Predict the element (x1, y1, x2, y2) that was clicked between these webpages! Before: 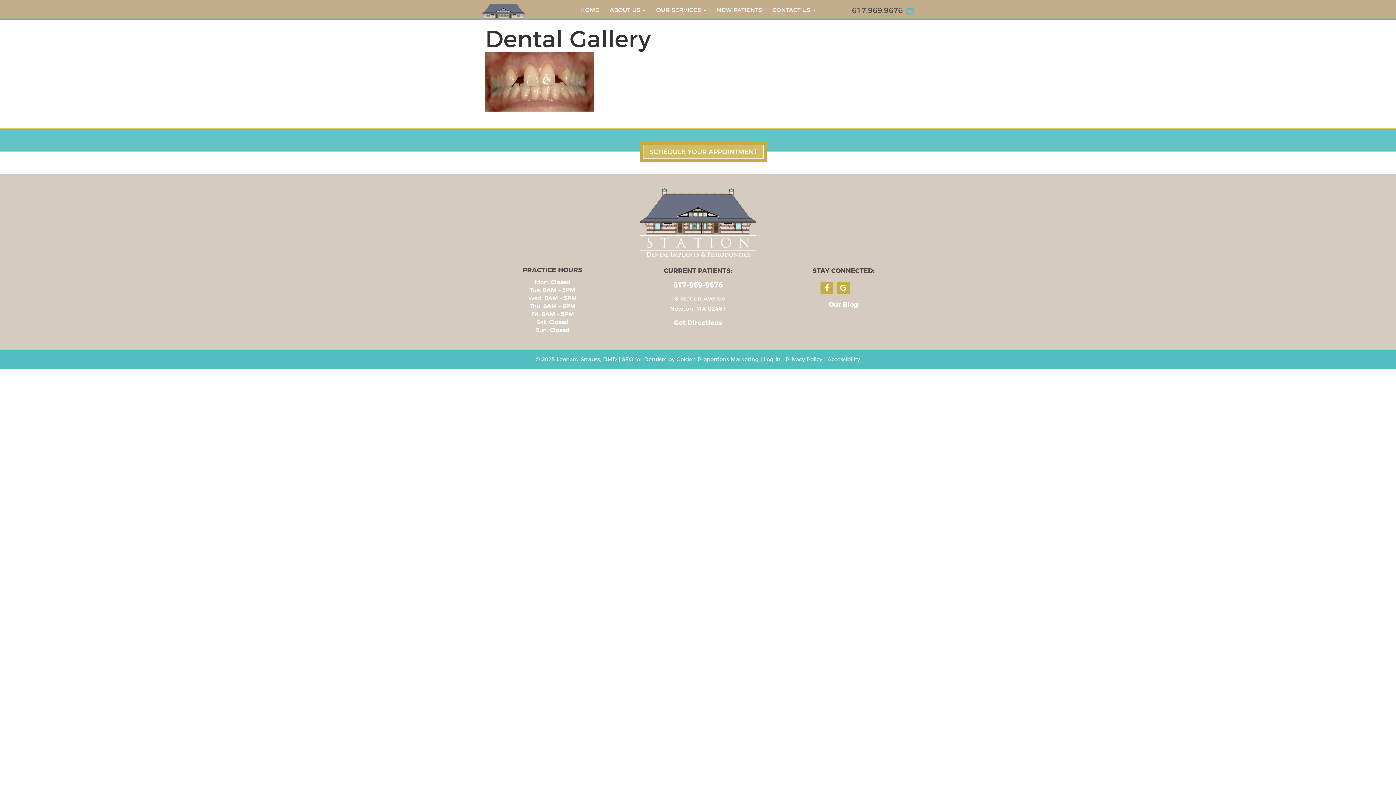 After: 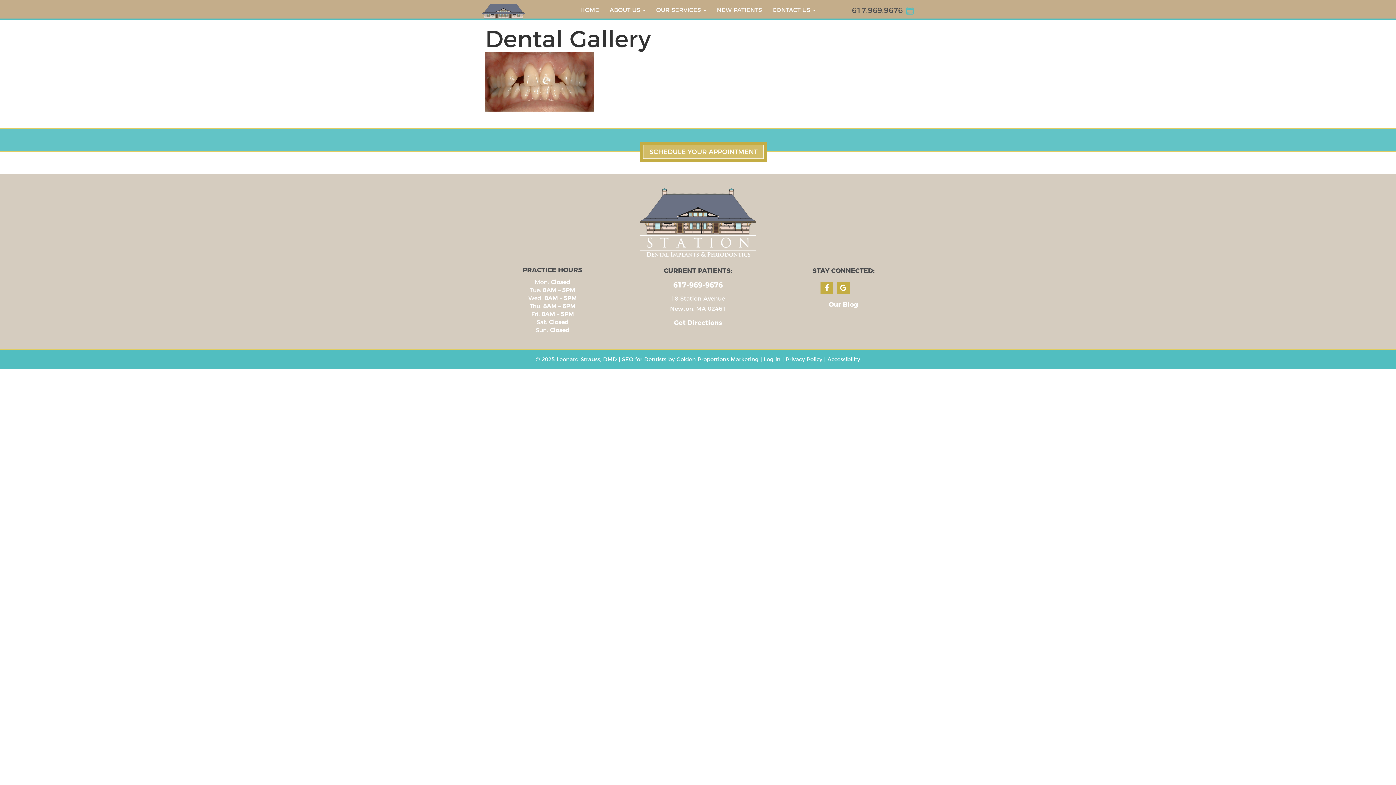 Action: label: SEO for Dentists by Golden Proportions Marketing bbox: (622, 356, 758, 362)